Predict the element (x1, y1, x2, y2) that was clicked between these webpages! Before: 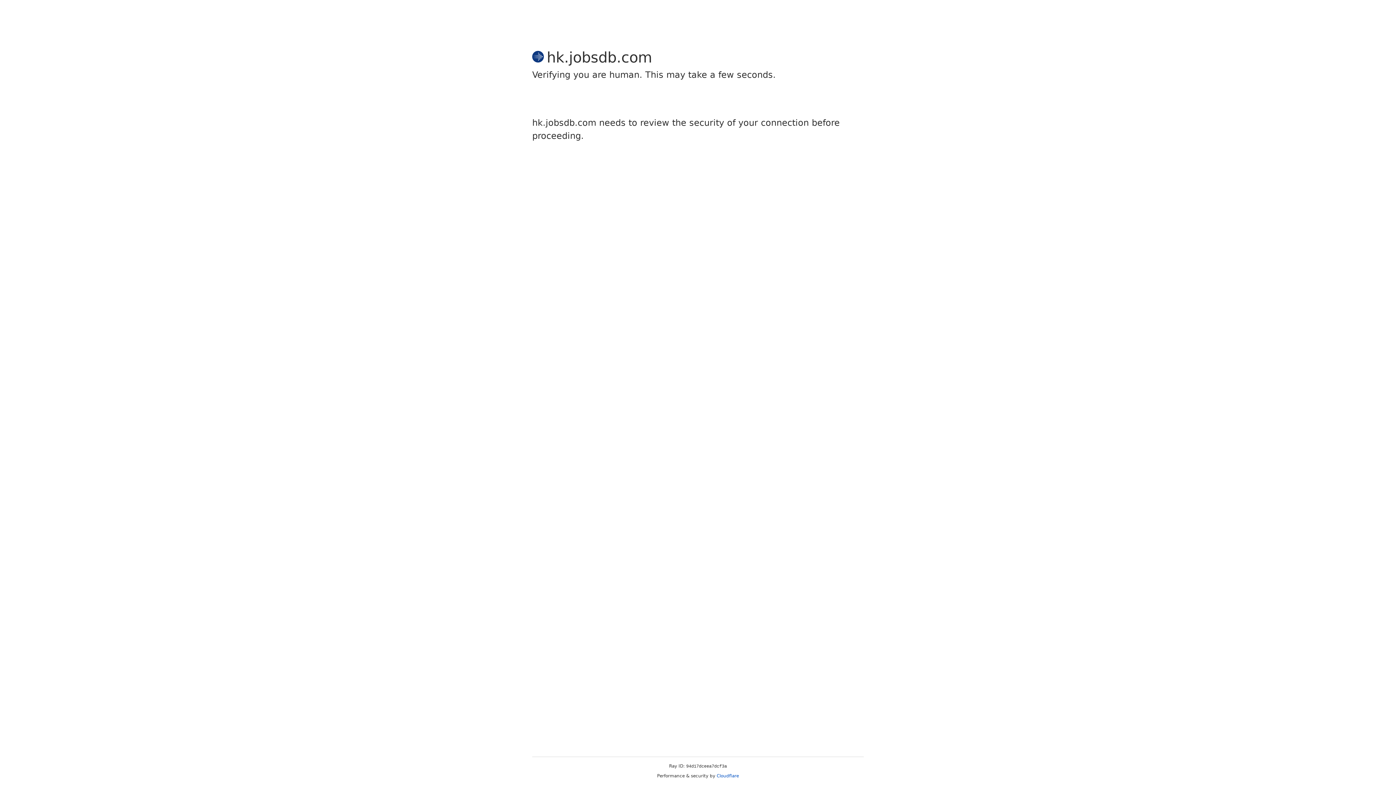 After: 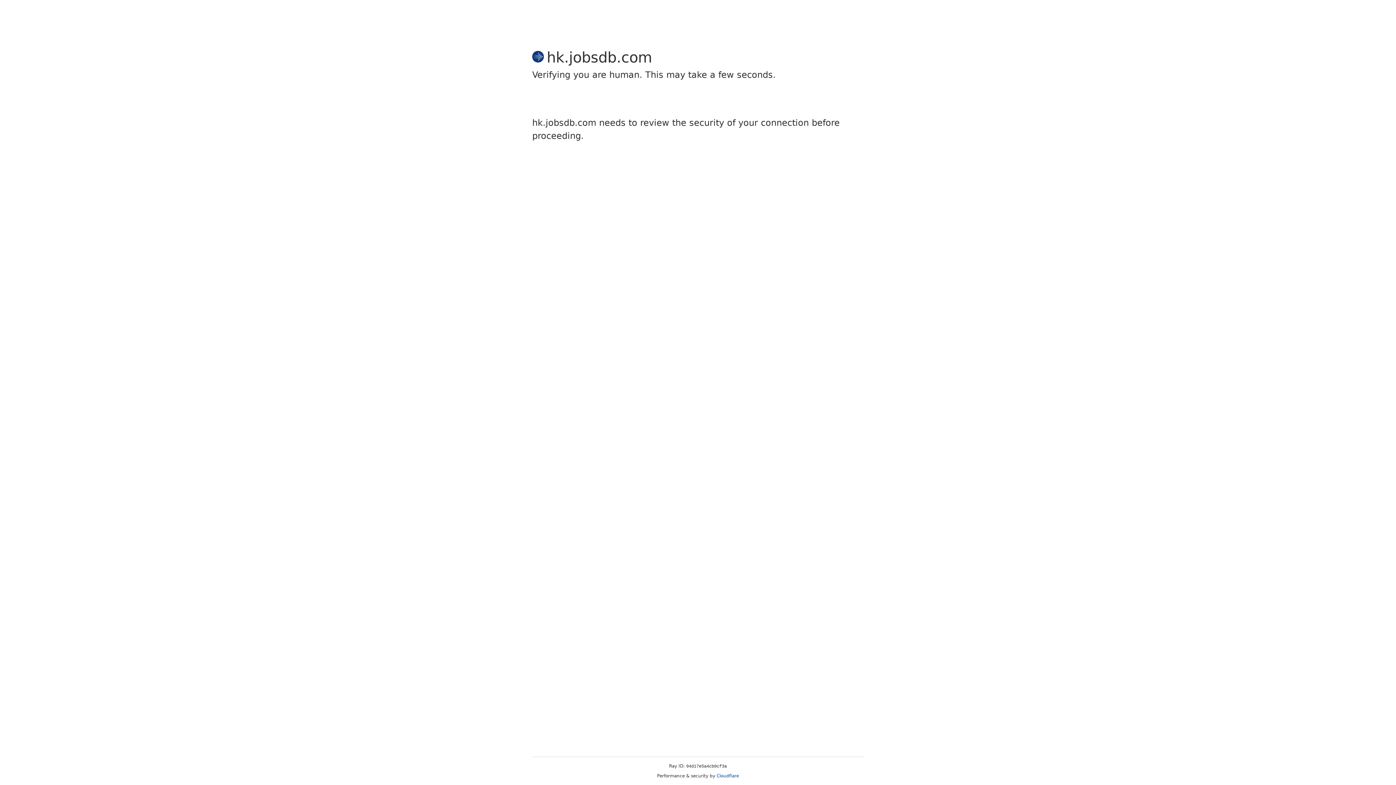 Action: label: Cloudflare bbox: (716, 773, 739, 778)